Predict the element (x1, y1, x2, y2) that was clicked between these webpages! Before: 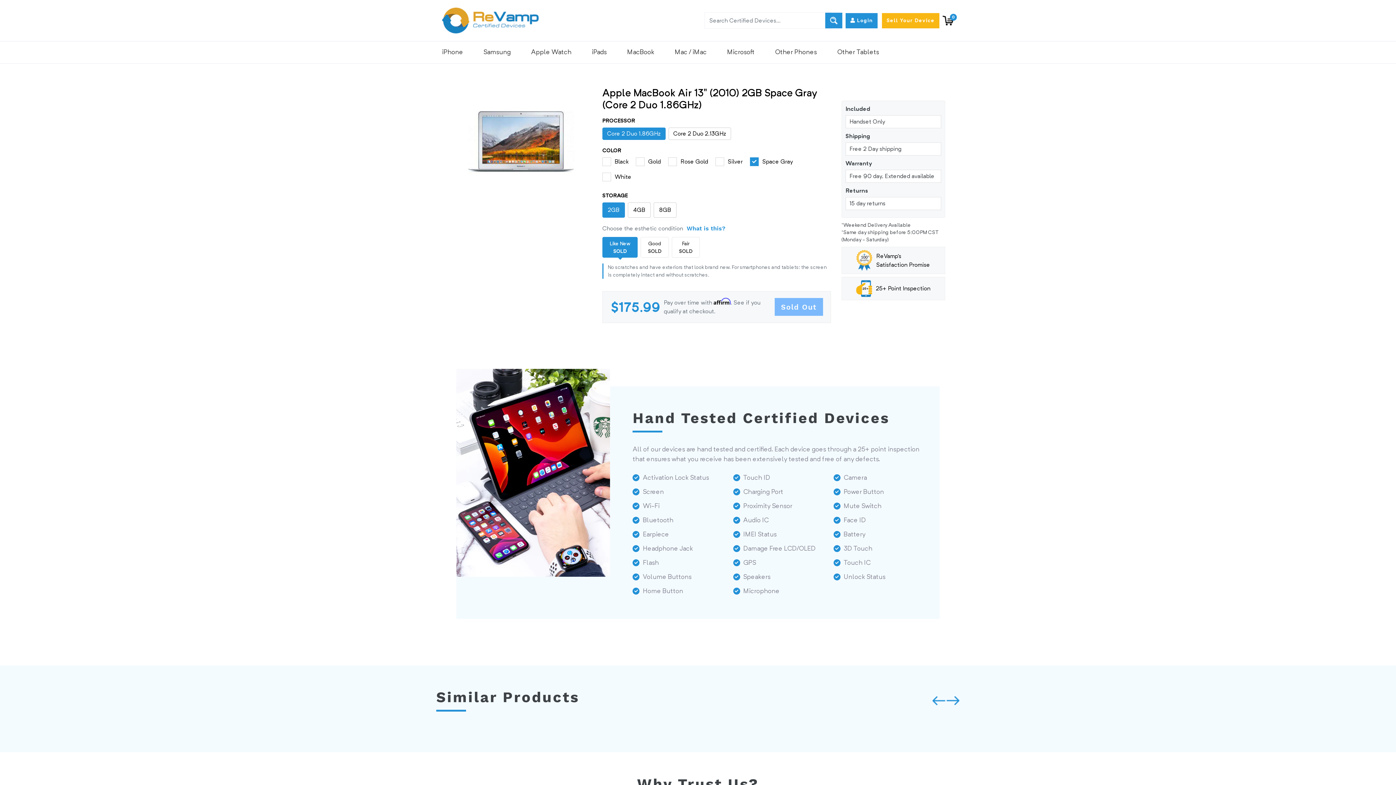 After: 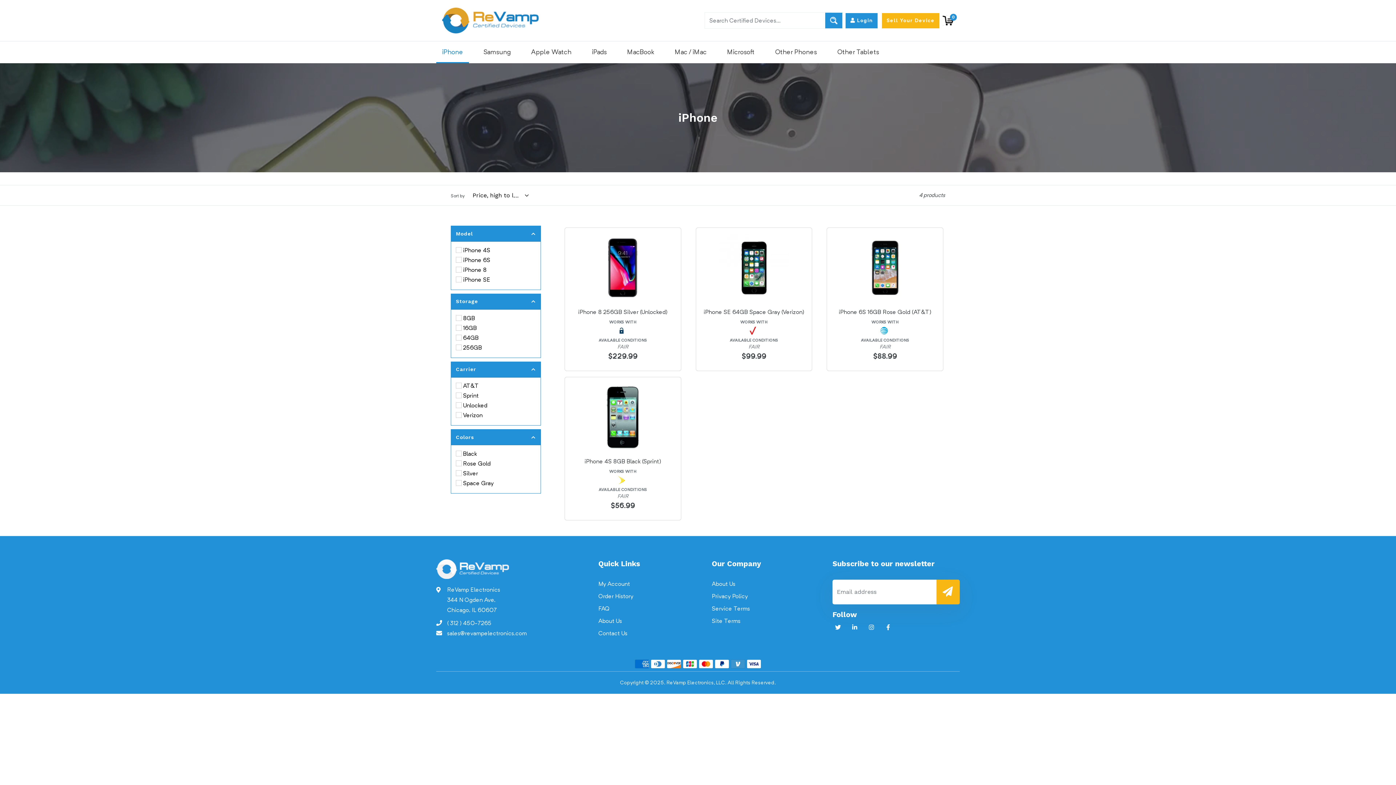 Action: label: iPhone bbox: (436, 41, 469, 63)